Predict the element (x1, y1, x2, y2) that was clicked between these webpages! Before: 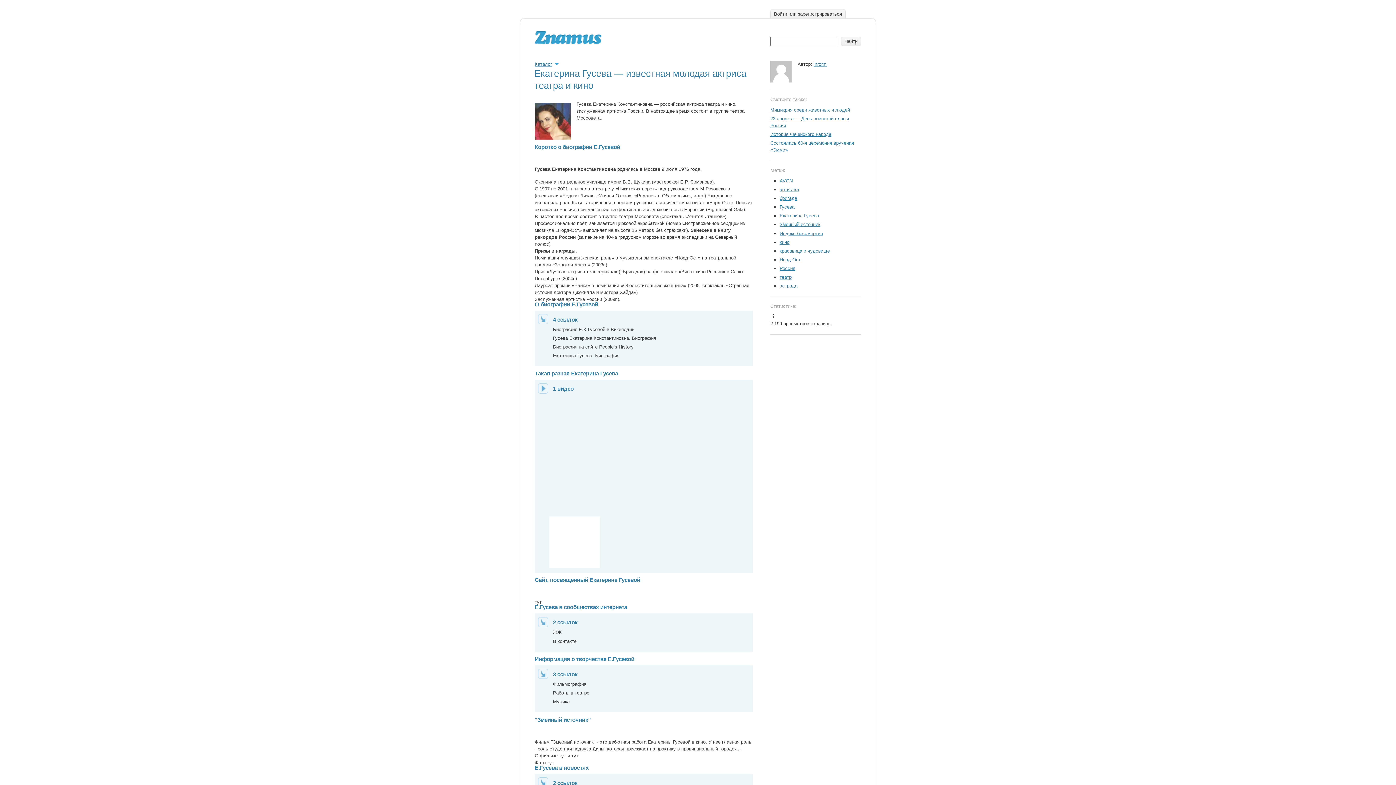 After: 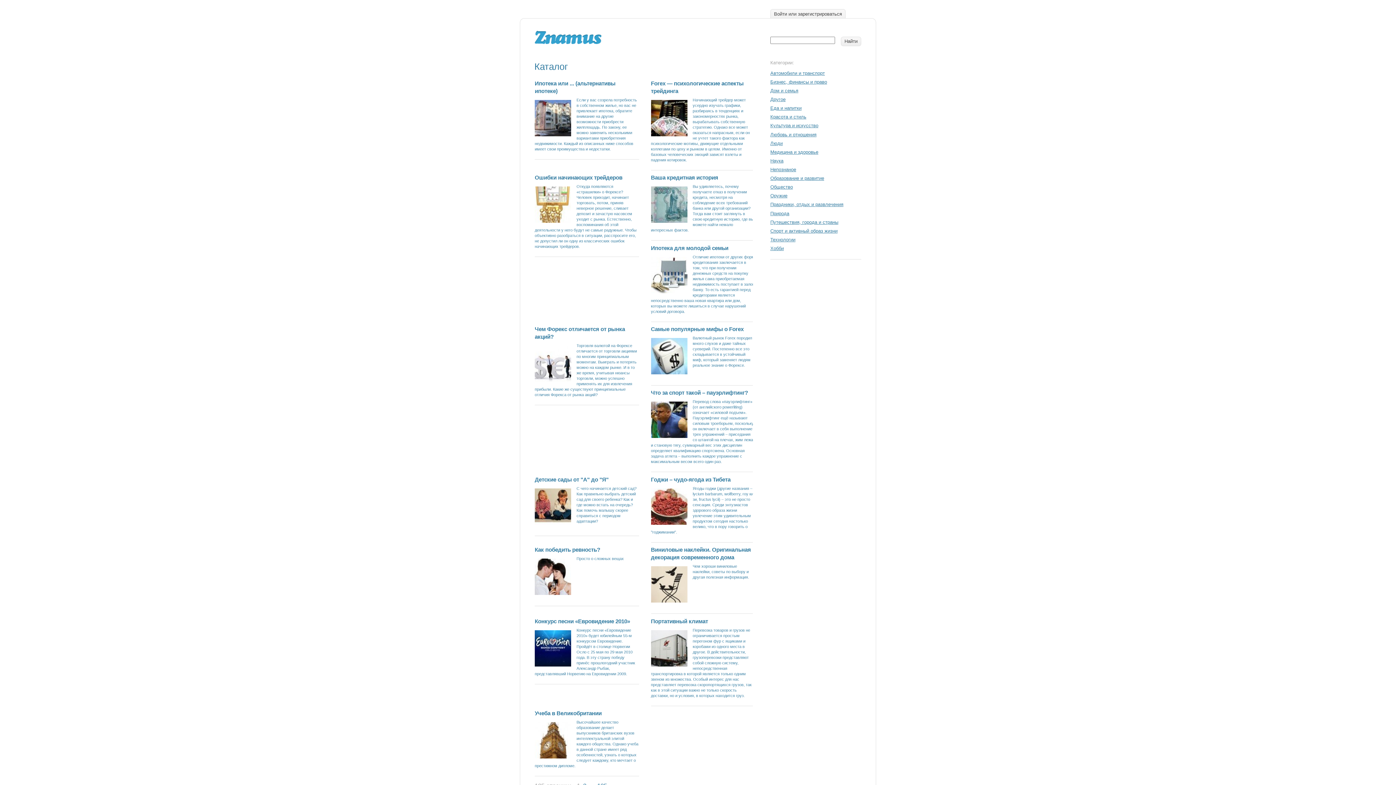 Action: label: Каталог bbox: (534, 60, 558, 67)